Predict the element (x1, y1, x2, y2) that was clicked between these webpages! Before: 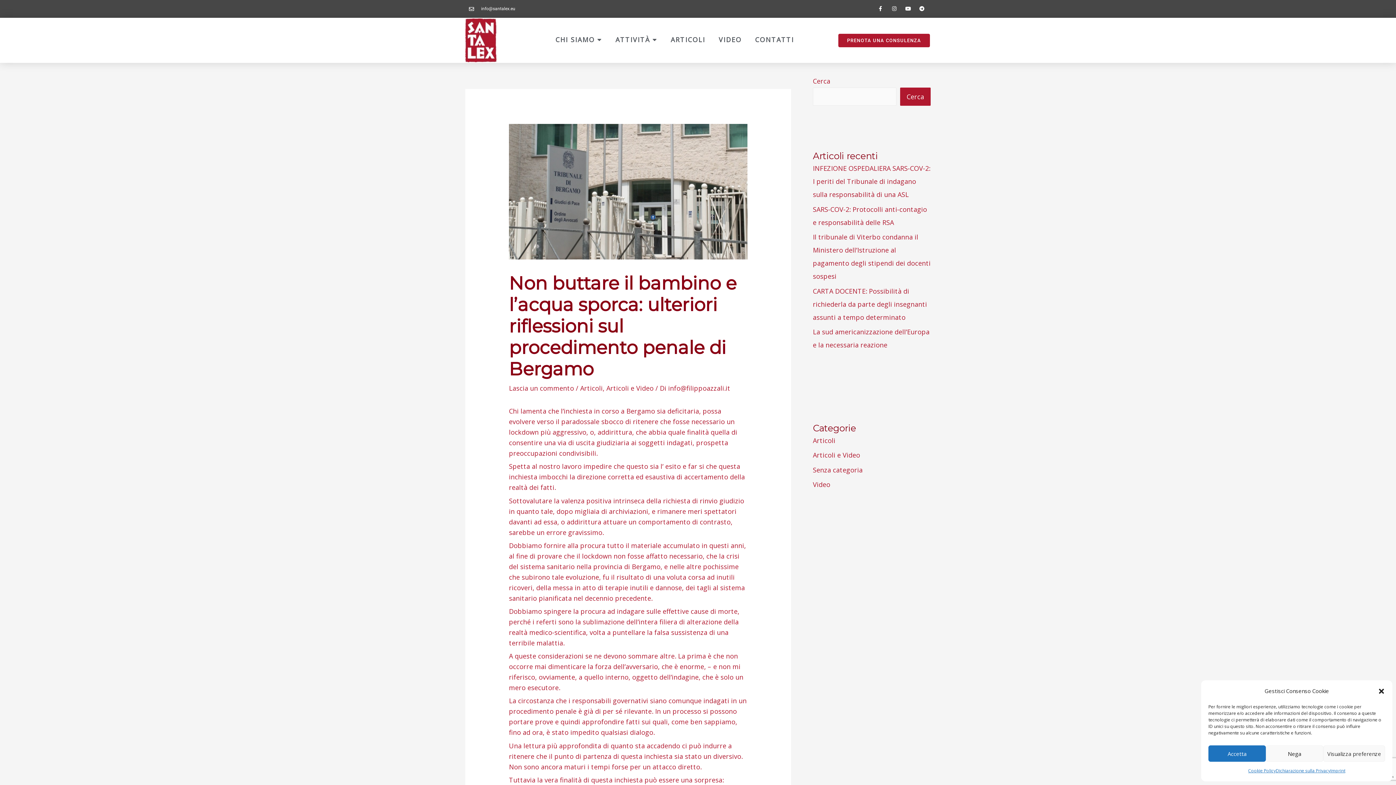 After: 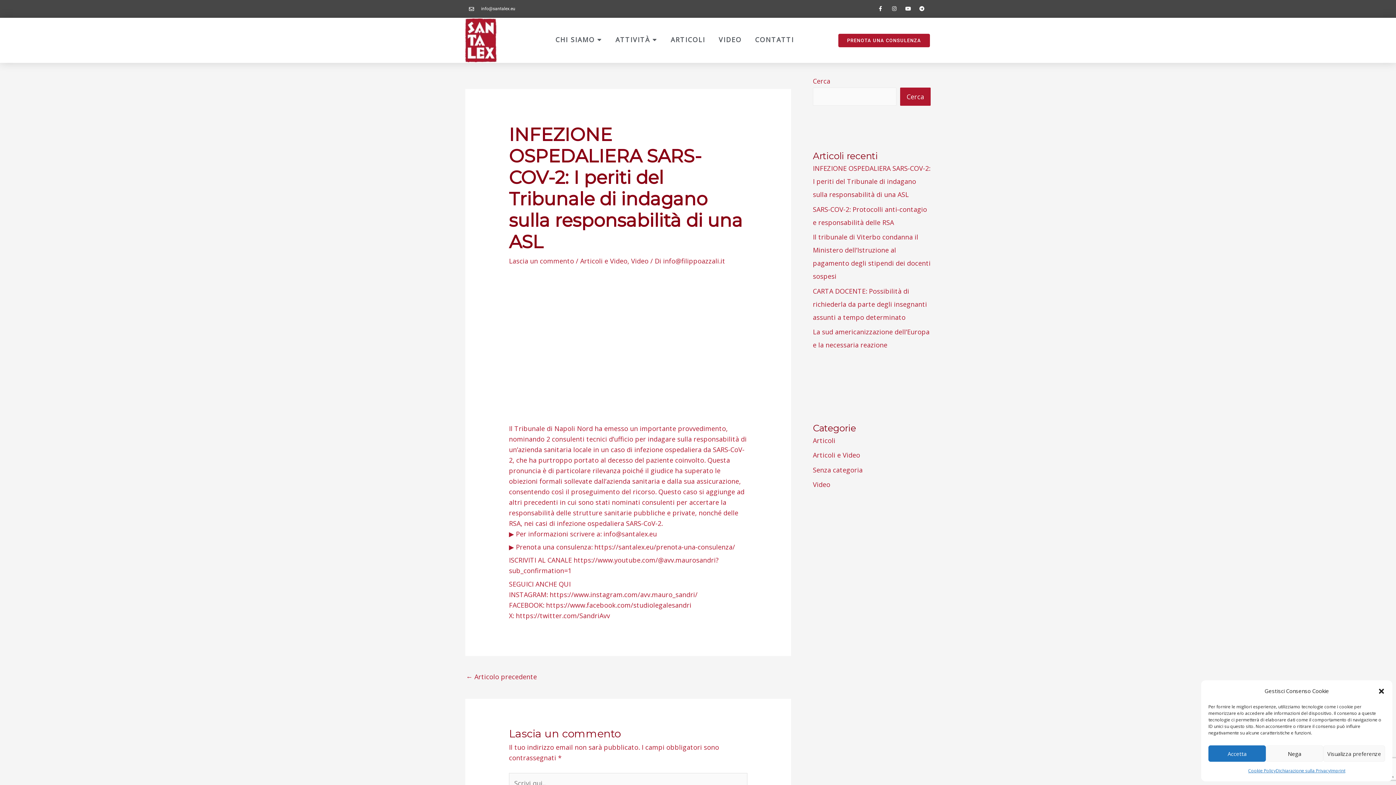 Action: label: INFEZIONE OSPEDALIERA SARS-COV-2: I periti del Tribunale di indagano sulla responsabilità di una ASL bbox: (813, 164, 930, 199)